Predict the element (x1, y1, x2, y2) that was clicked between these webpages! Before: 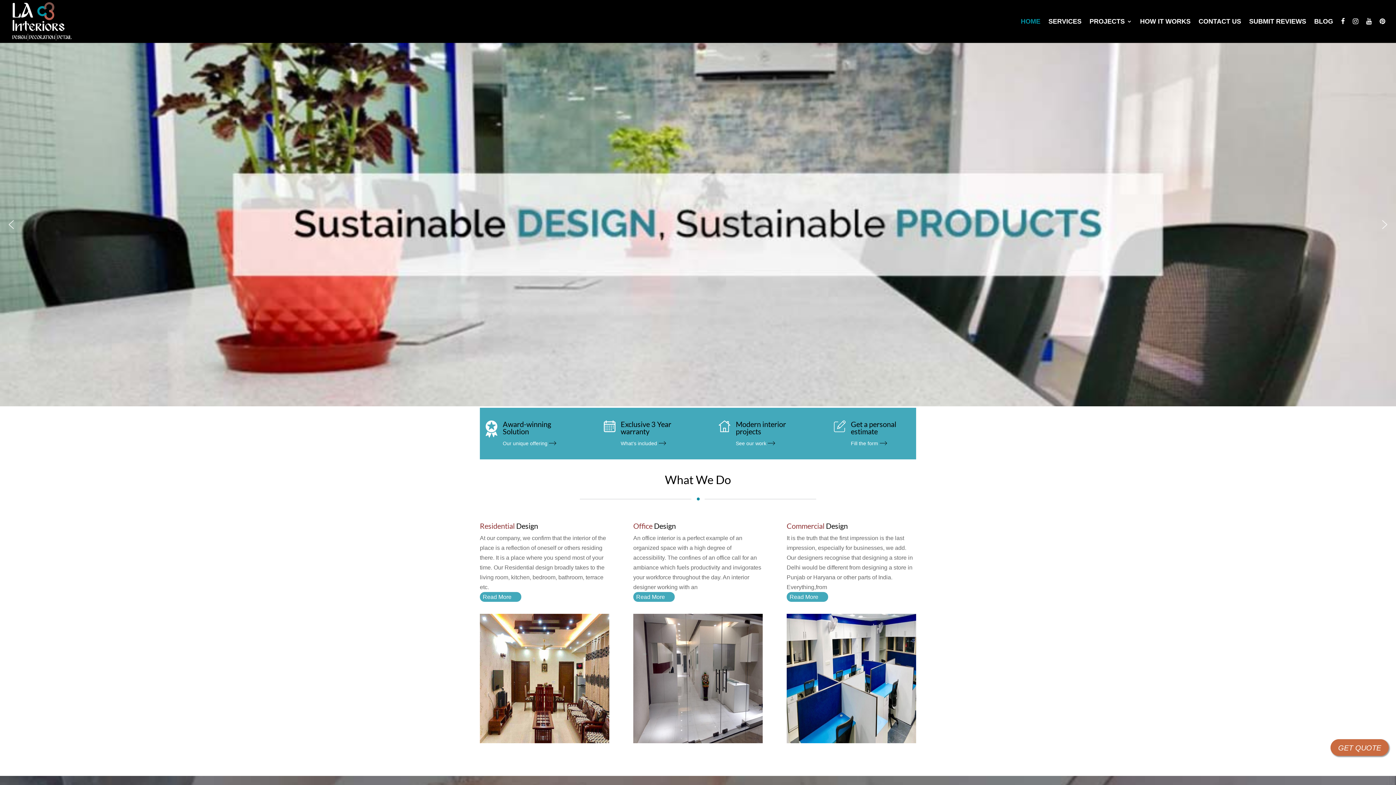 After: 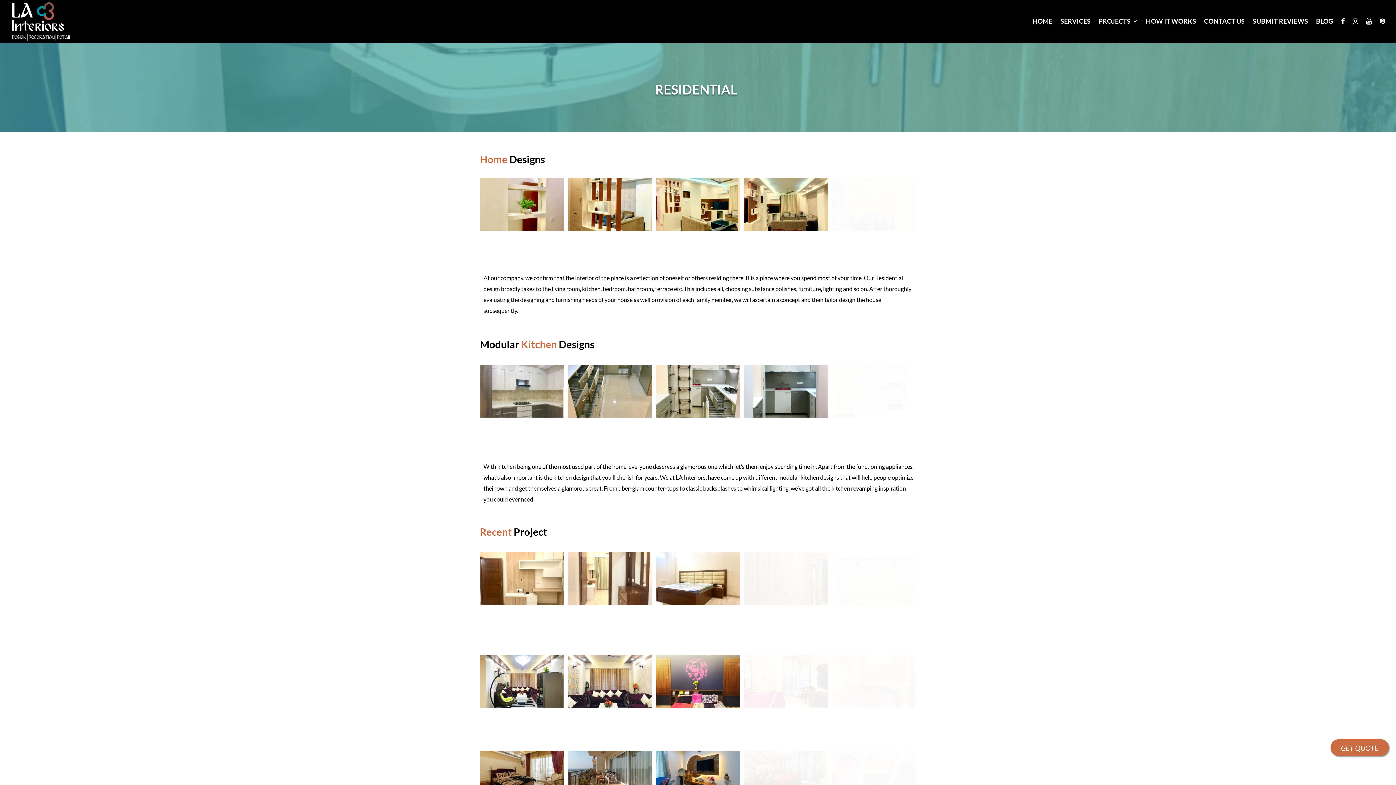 Action: bbox: (736, 420, 786, 436) label: Modern interior projects